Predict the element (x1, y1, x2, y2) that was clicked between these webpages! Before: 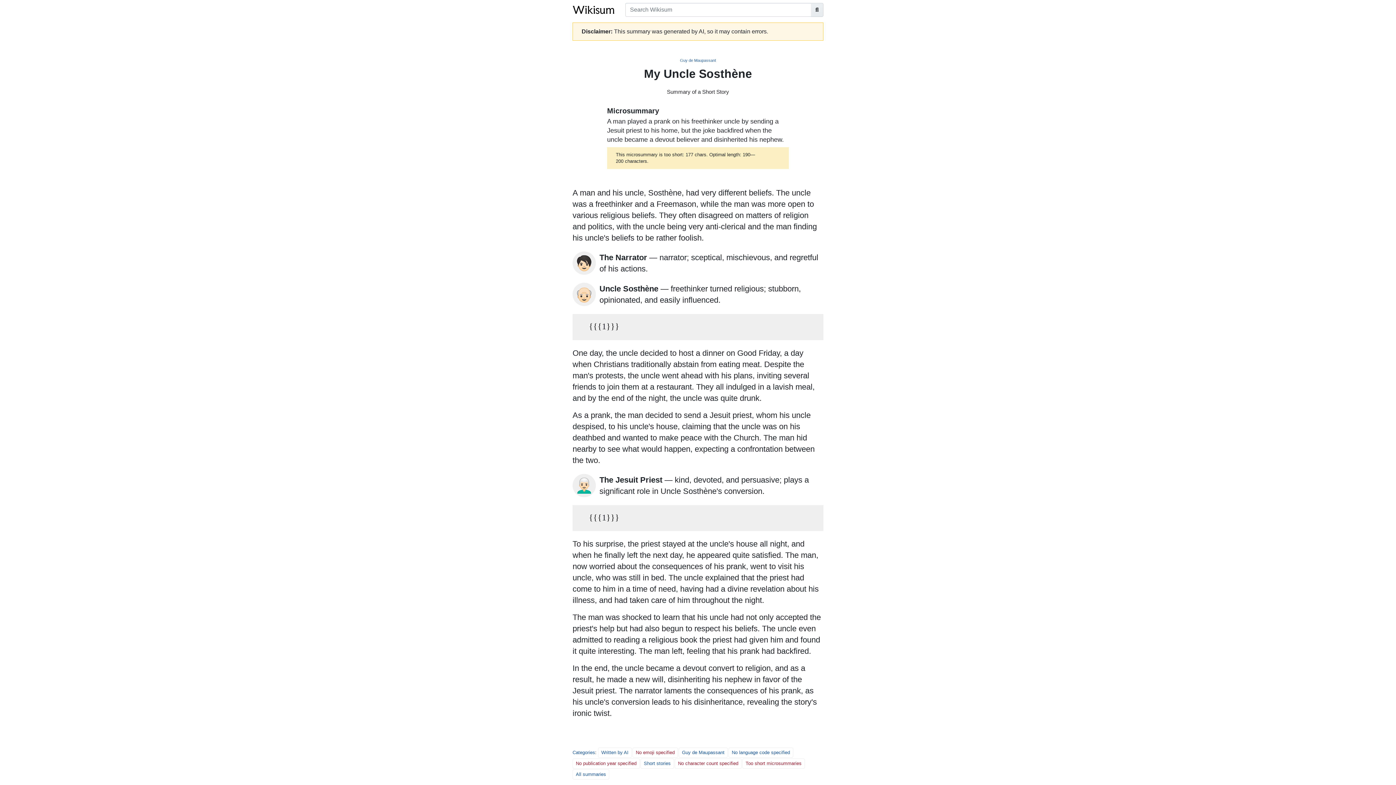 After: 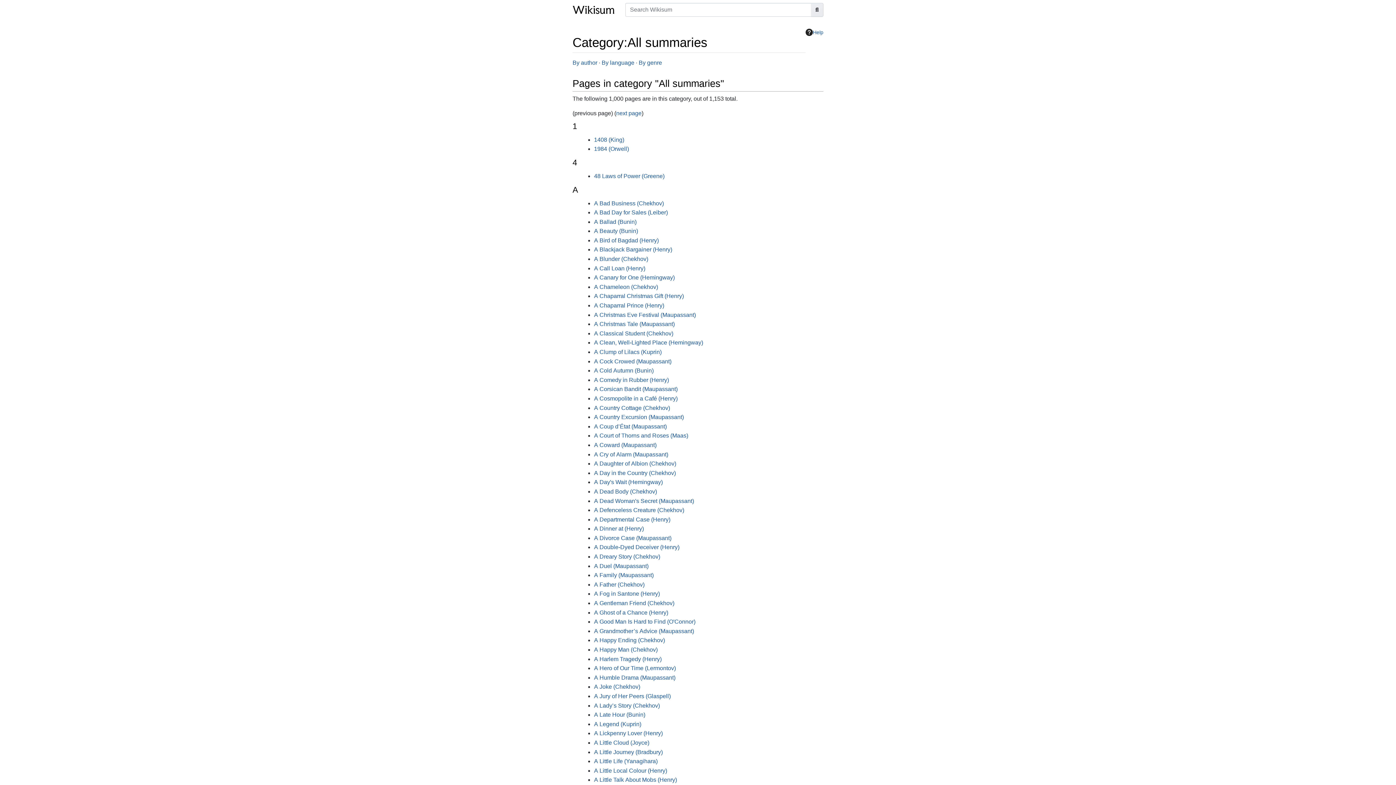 Action: label: All summaries bbox: (572, 769, 609, 780)